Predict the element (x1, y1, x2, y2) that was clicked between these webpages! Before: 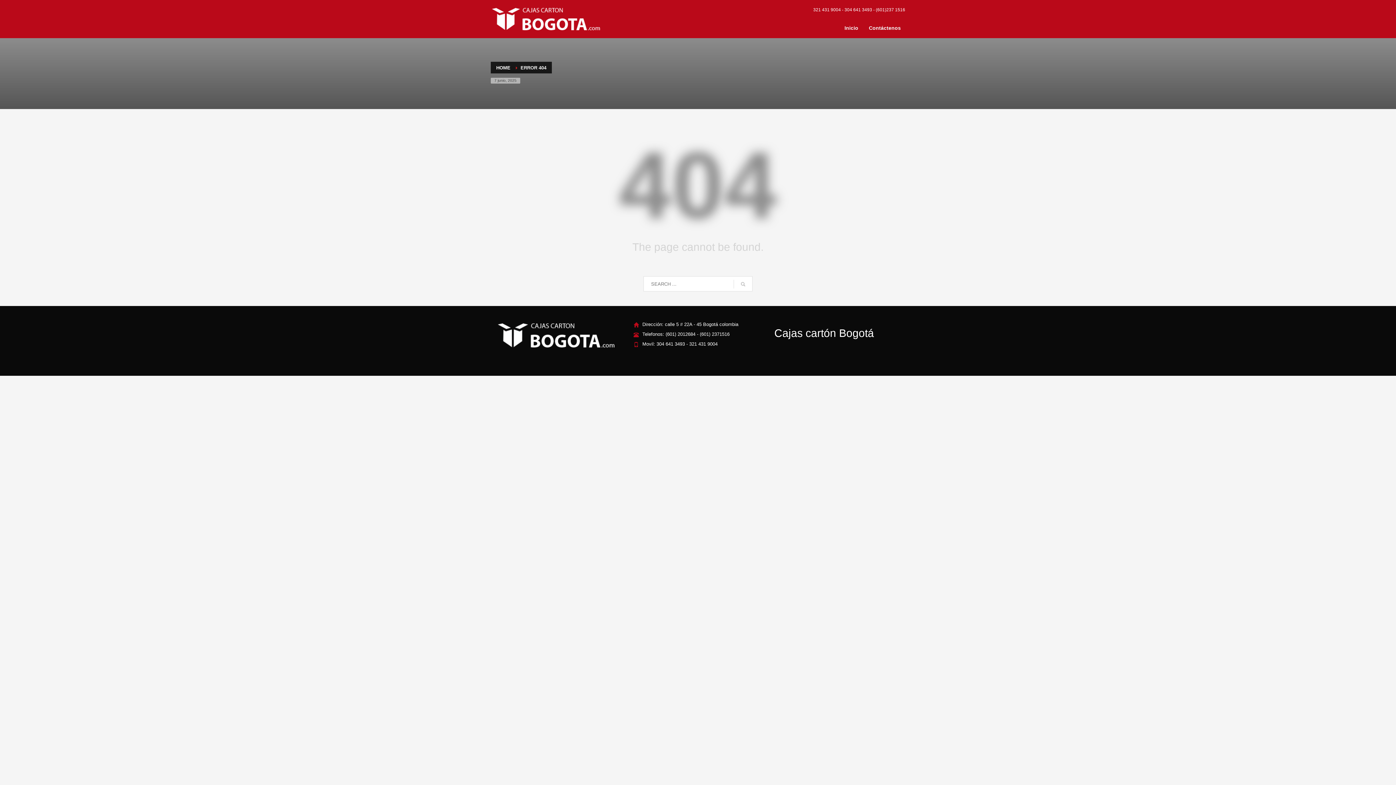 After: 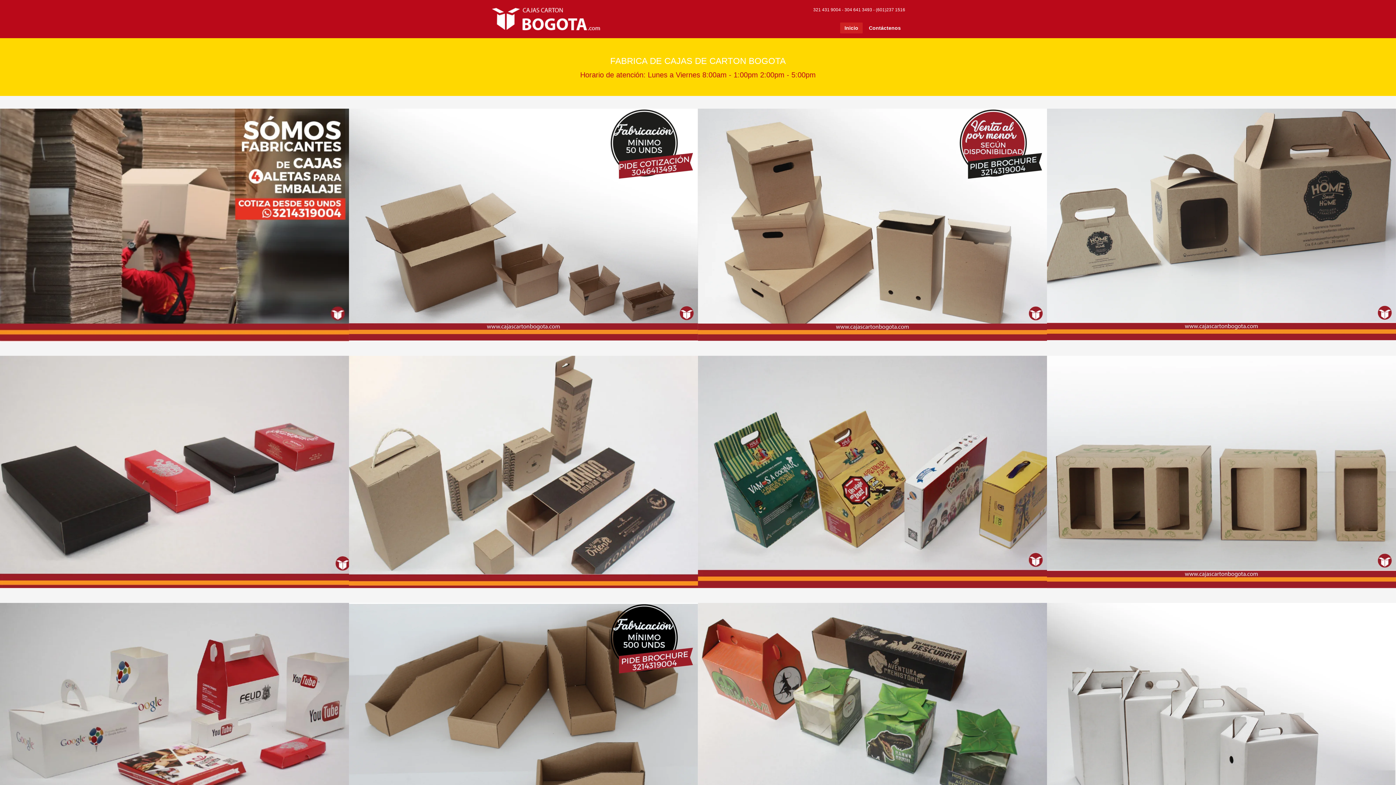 Action: bbox: (490, 318, 621, 352)